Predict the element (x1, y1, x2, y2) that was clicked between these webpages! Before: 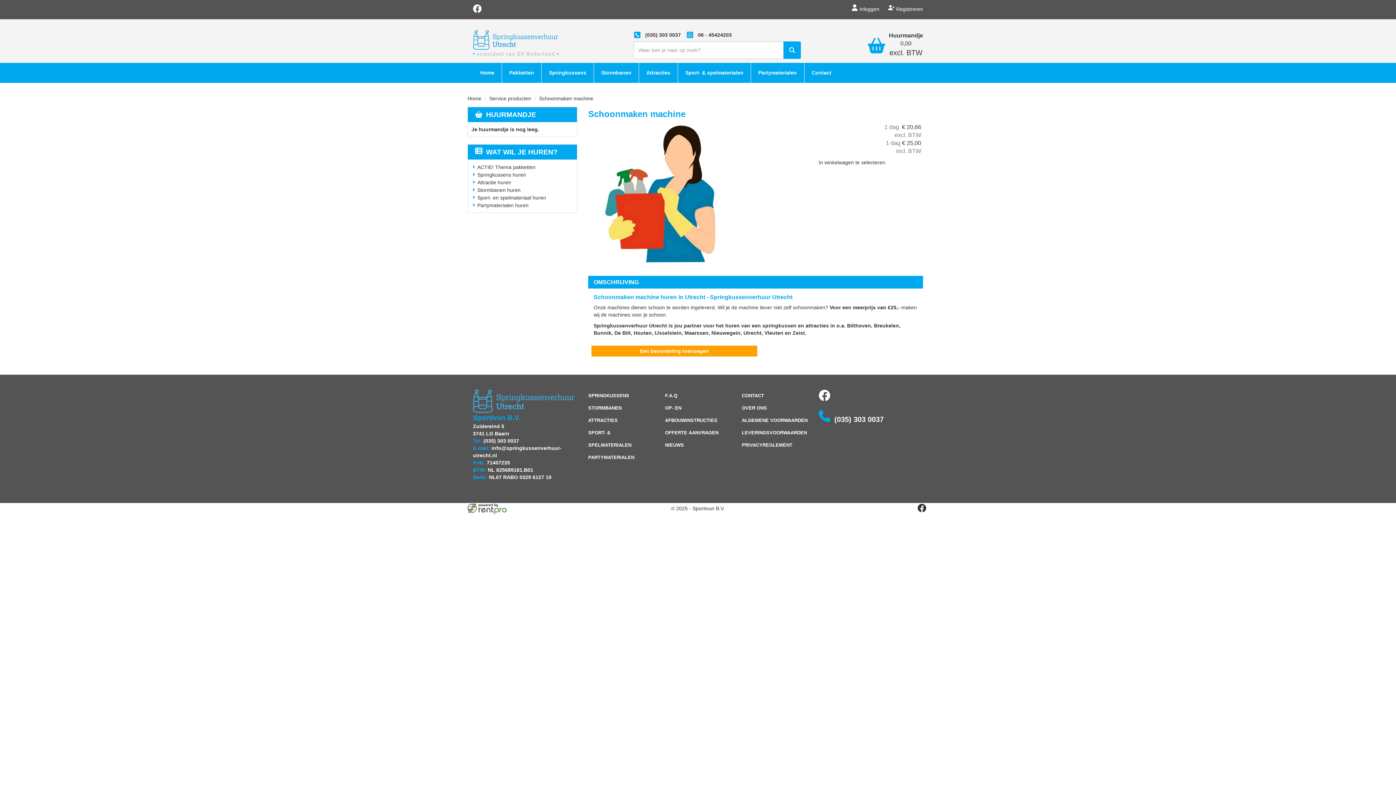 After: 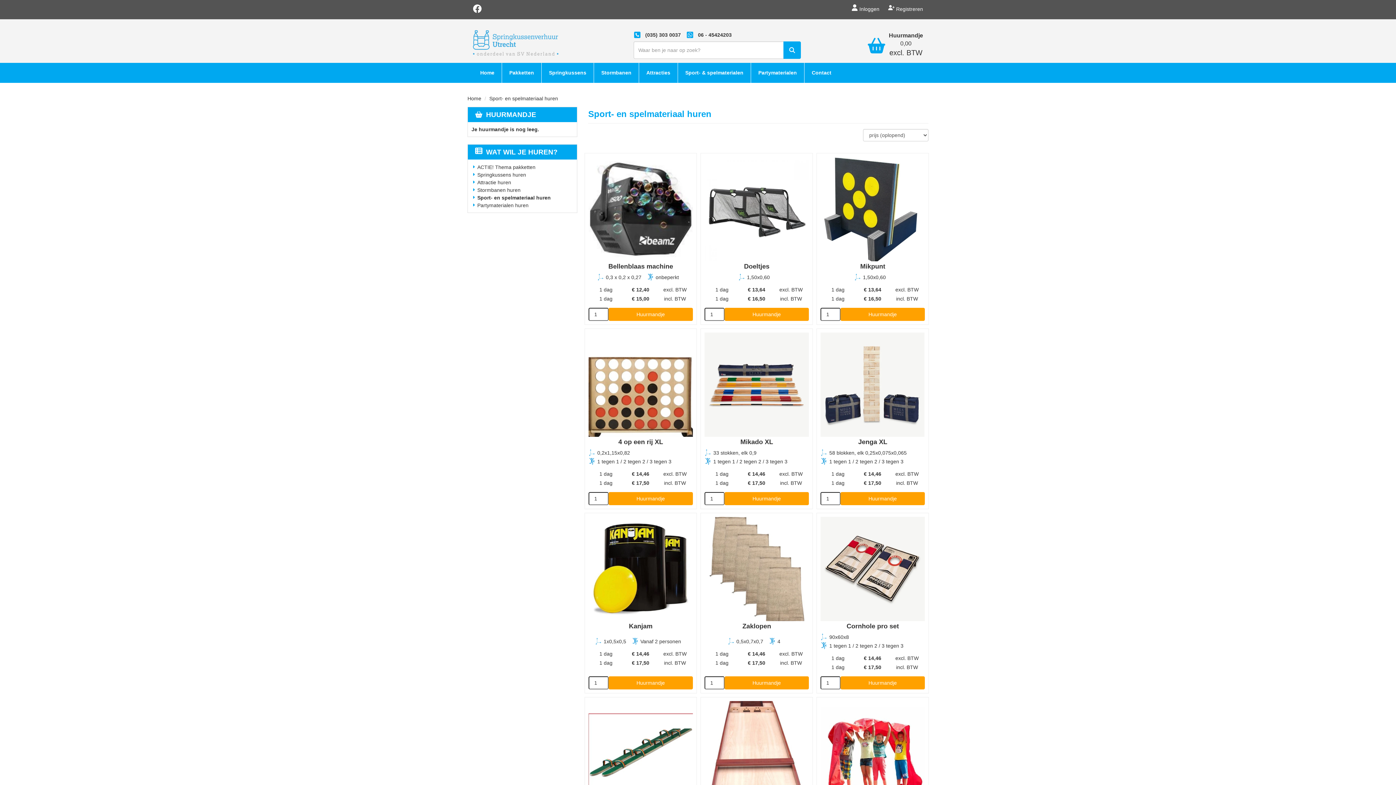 Action: bbox: (678, 62, 750, 82) label: Sport- & spelmaterialen